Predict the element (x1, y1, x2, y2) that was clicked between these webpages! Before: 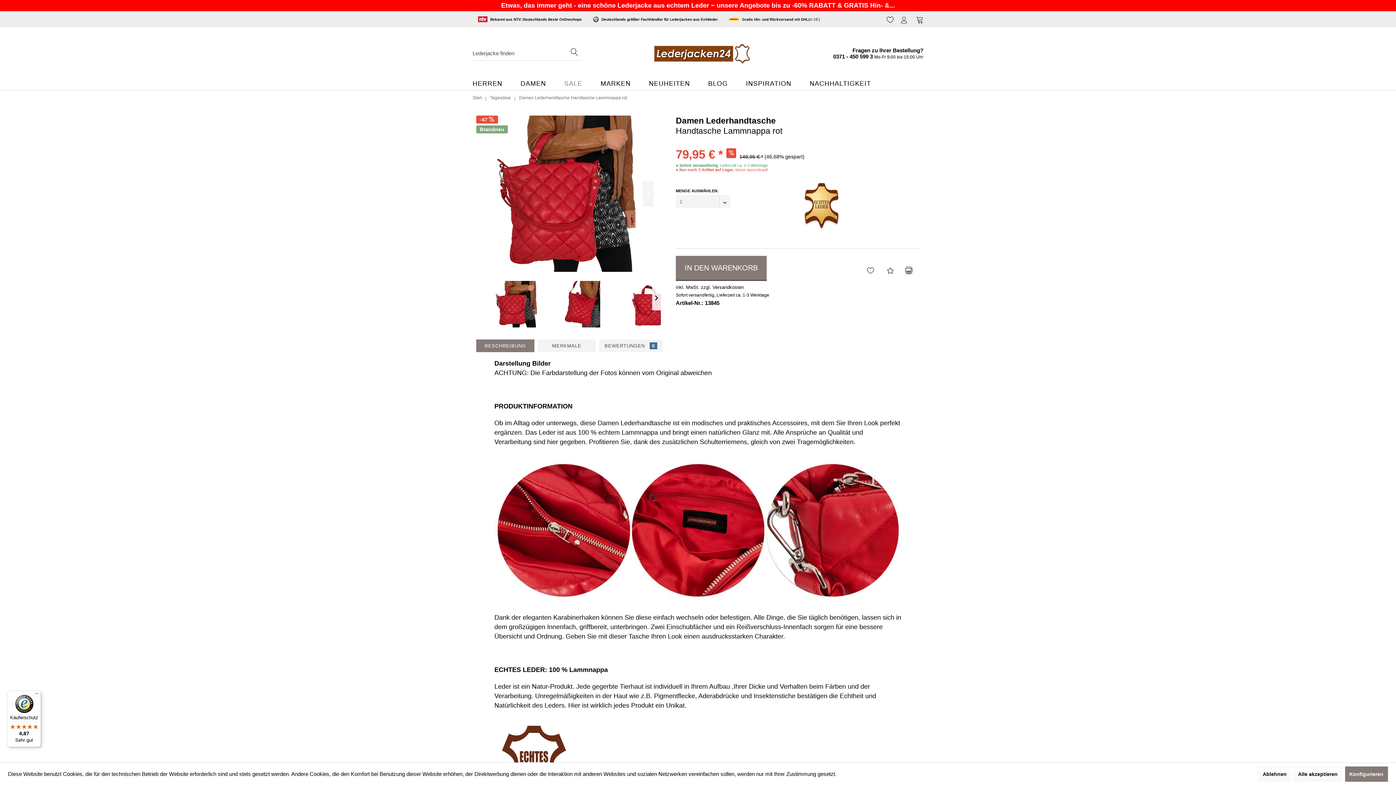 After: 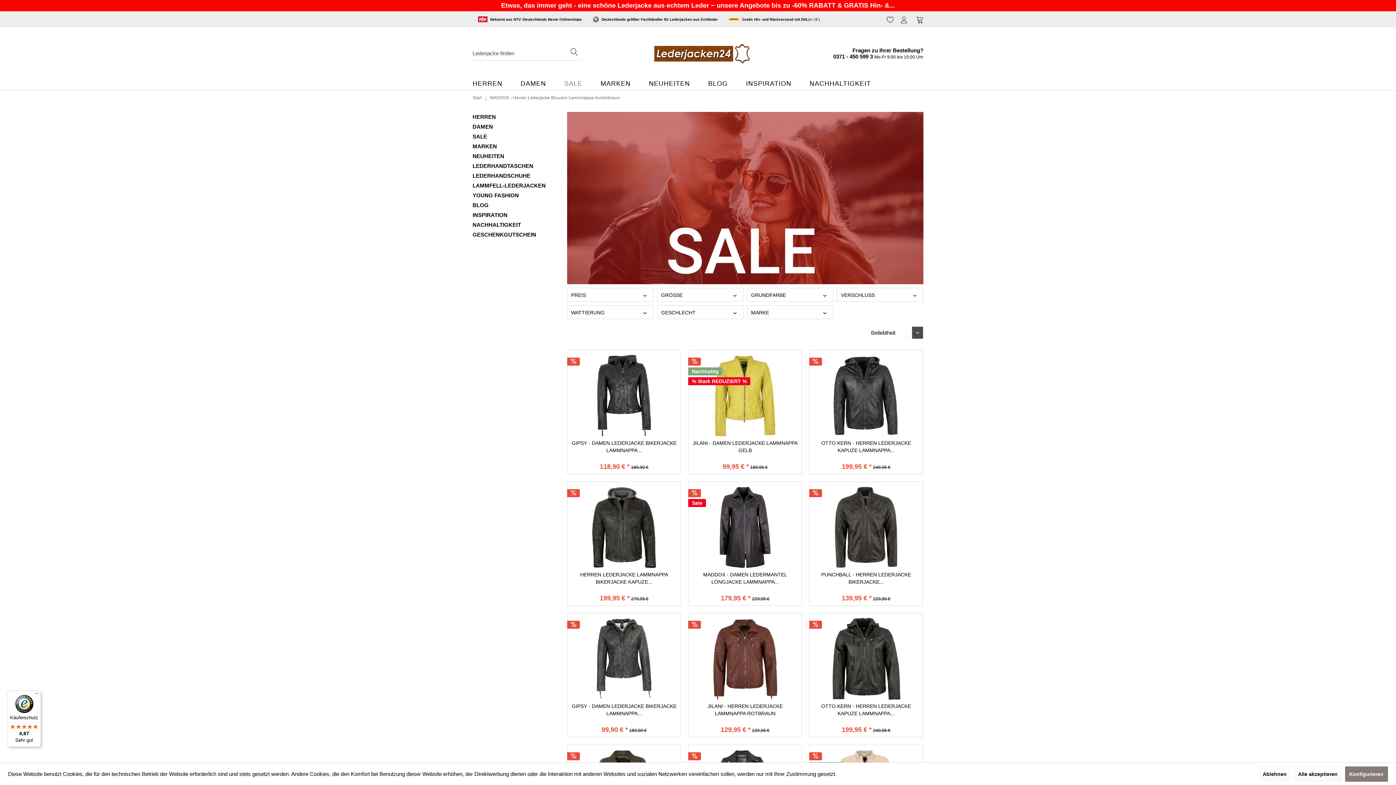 Action: label: SALE bbox: (555, 80, 591, 86)